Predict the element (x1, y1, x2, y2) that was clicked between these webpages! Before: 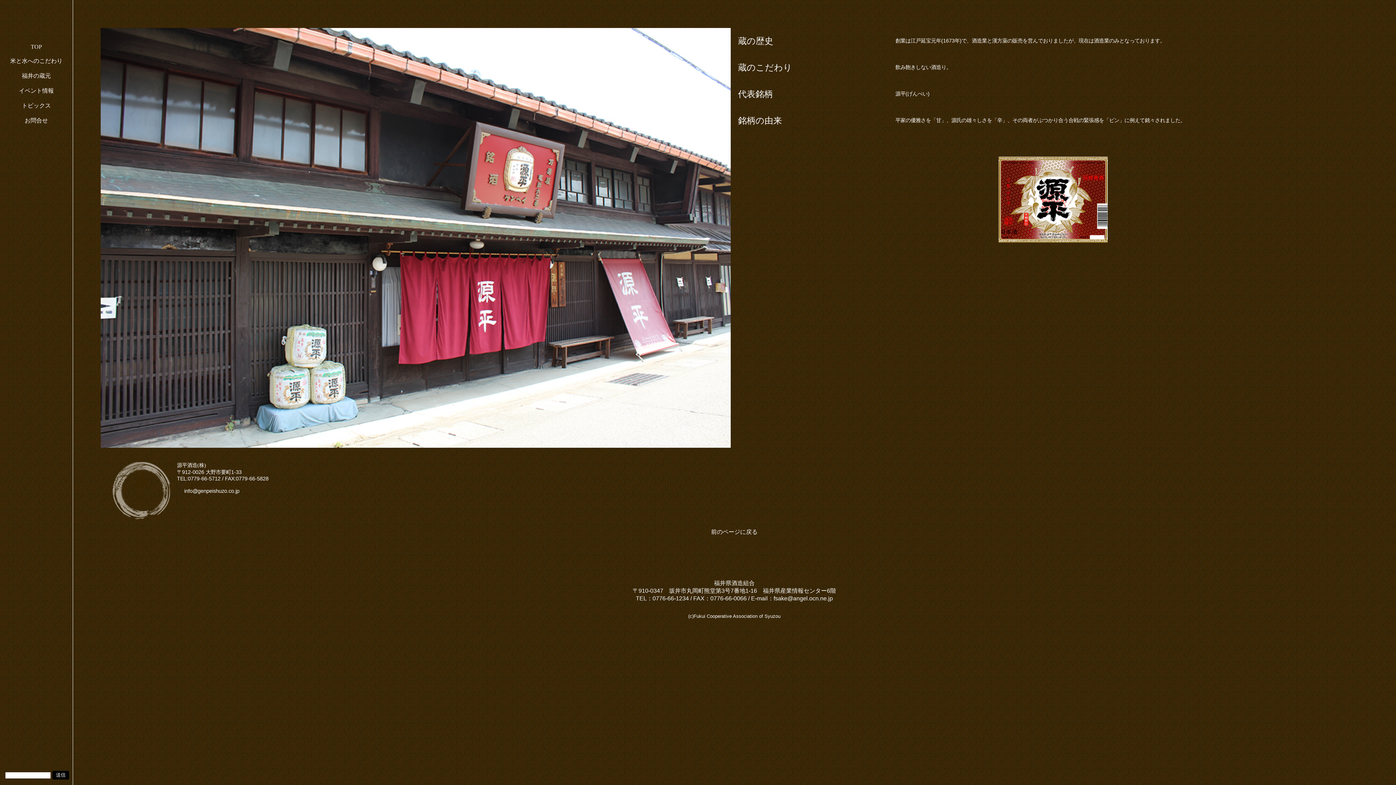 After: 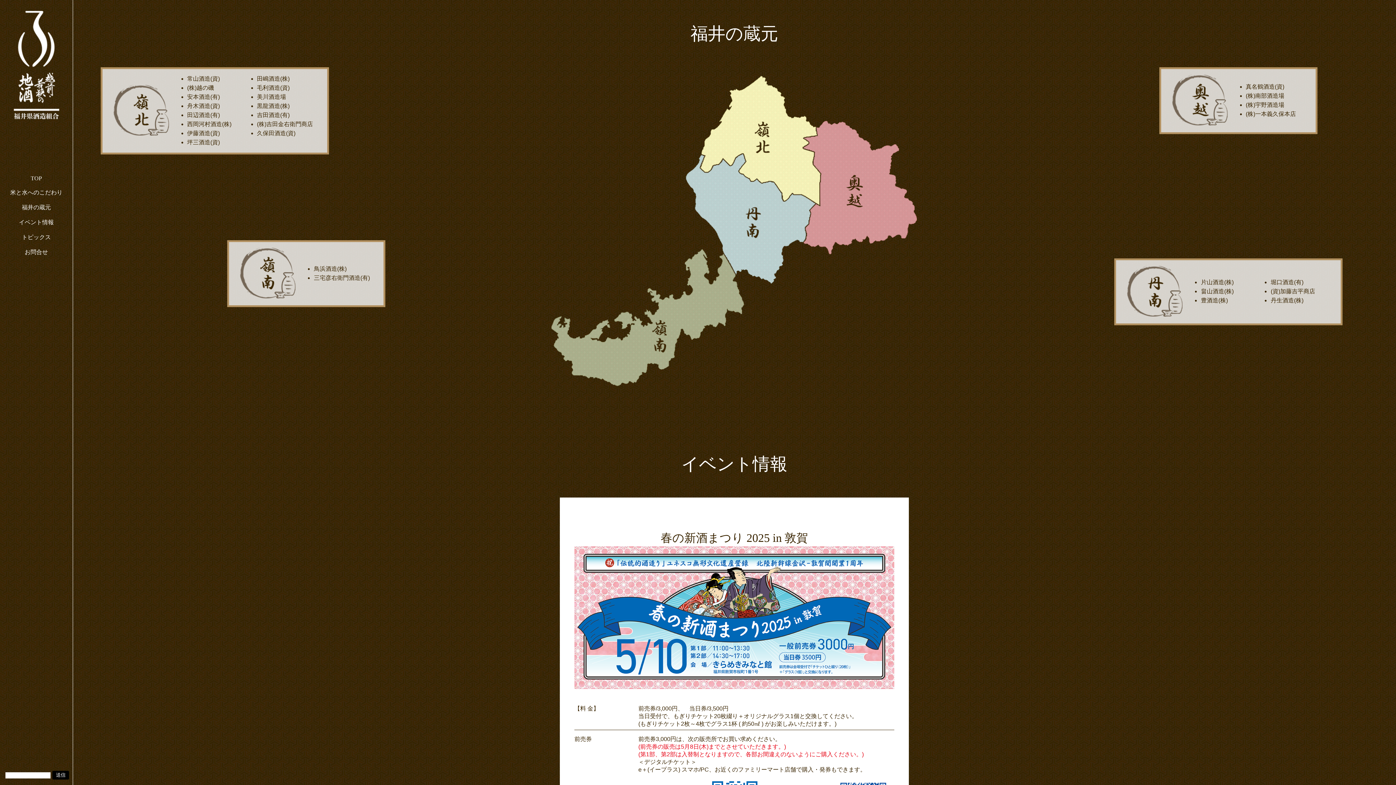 Action: bbox: (21, 72, 50, 78) label: 福井の蔵元